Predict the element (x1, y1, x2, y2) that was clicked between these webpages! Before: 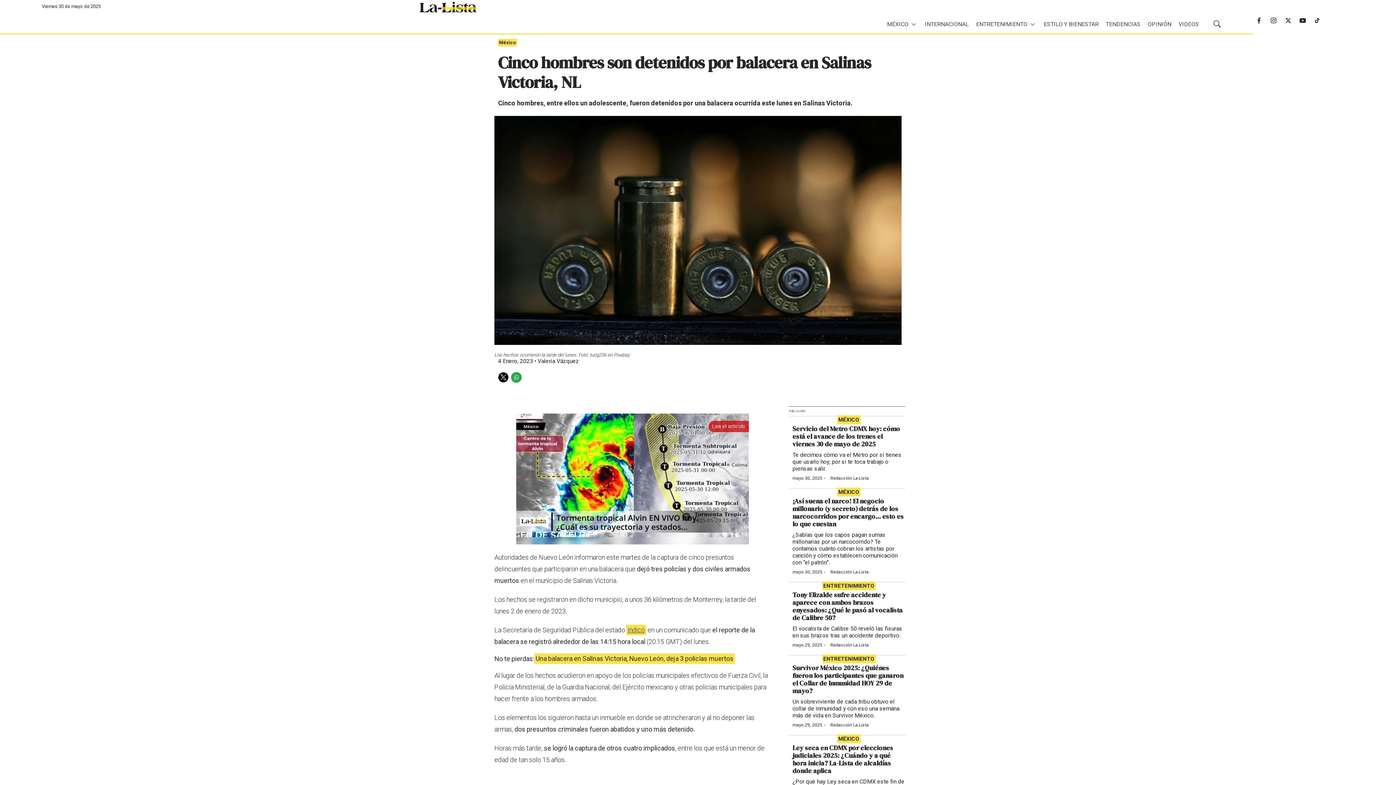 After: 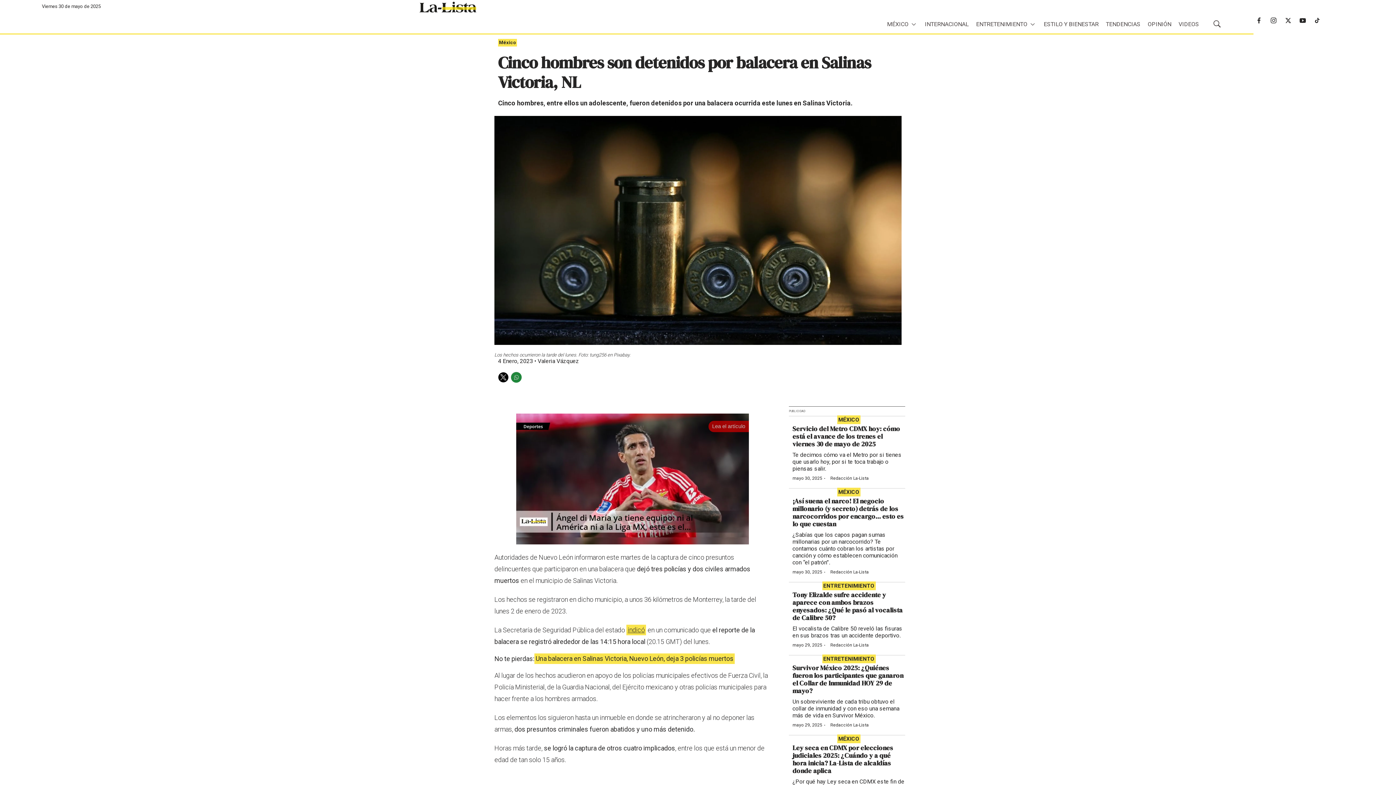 Action: bbox: (510, 372, 521, 382) label: Whatsapp